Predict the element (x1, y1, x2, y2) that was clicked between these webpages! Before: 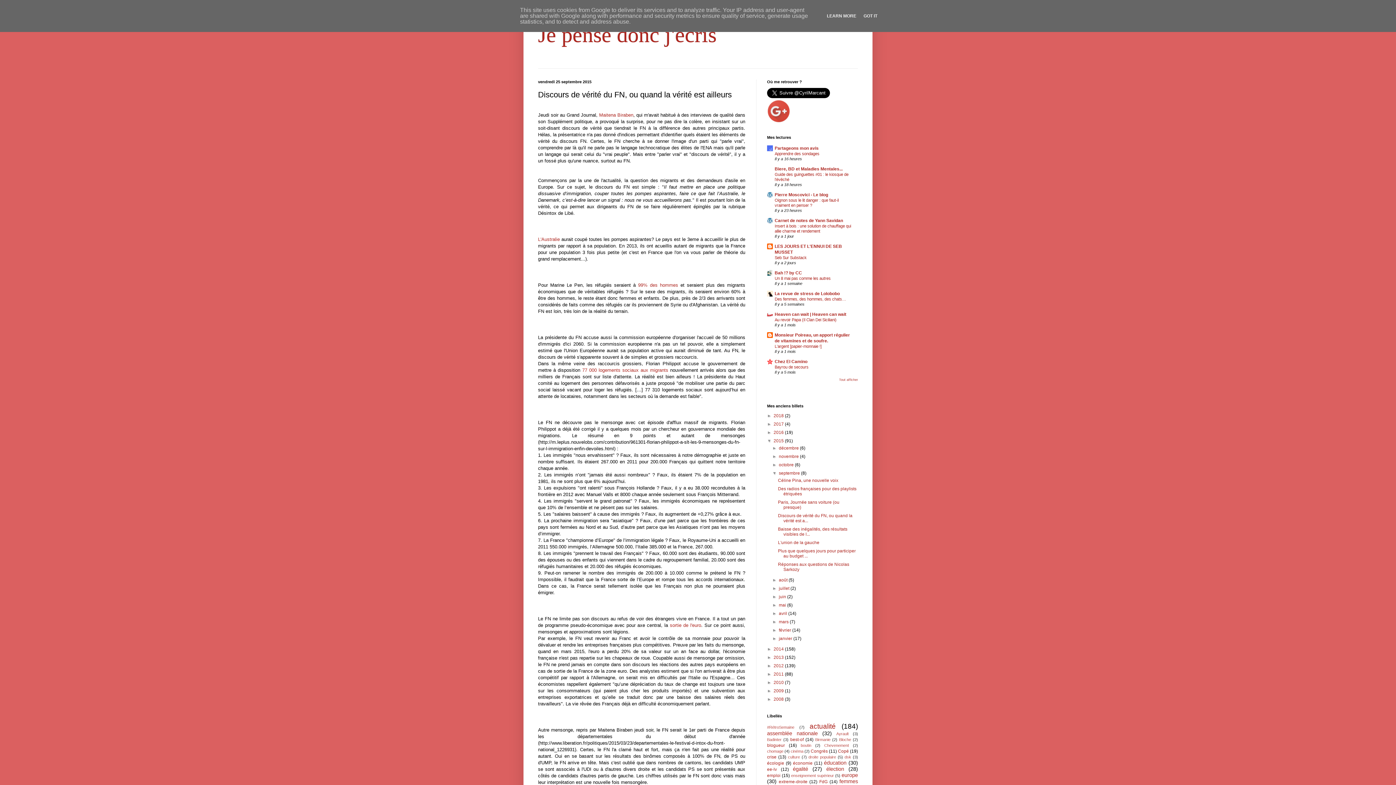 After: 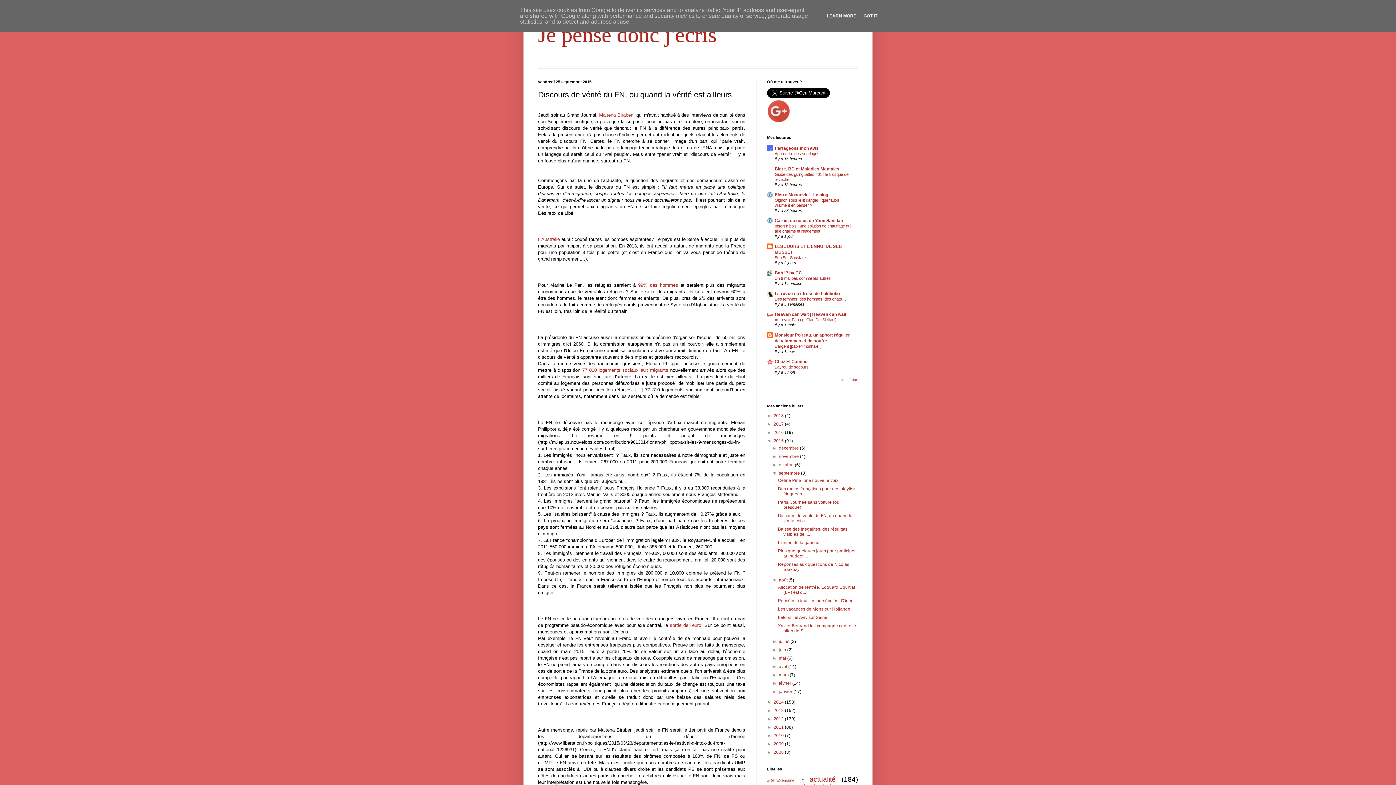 Action: label: ►   bbox: (772, 577, 779, 582)